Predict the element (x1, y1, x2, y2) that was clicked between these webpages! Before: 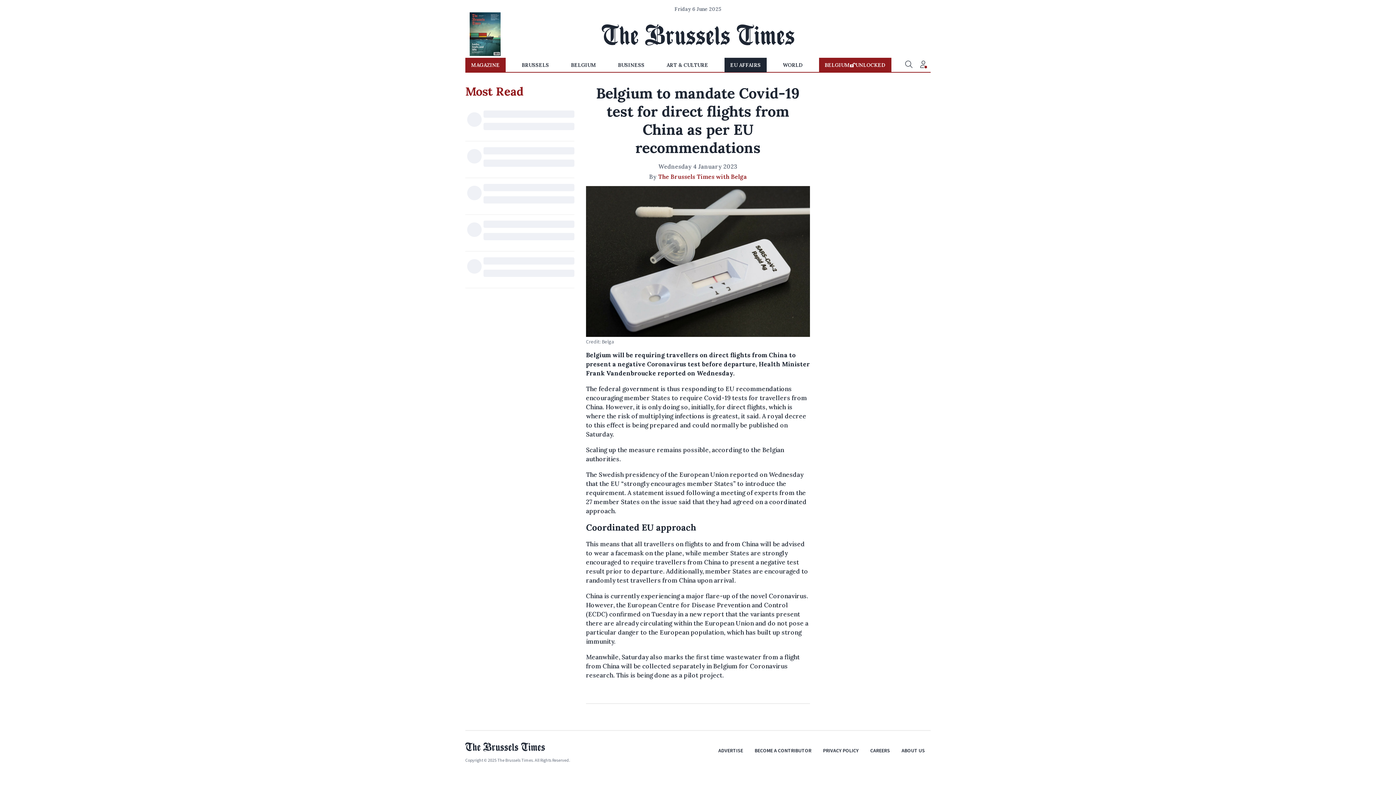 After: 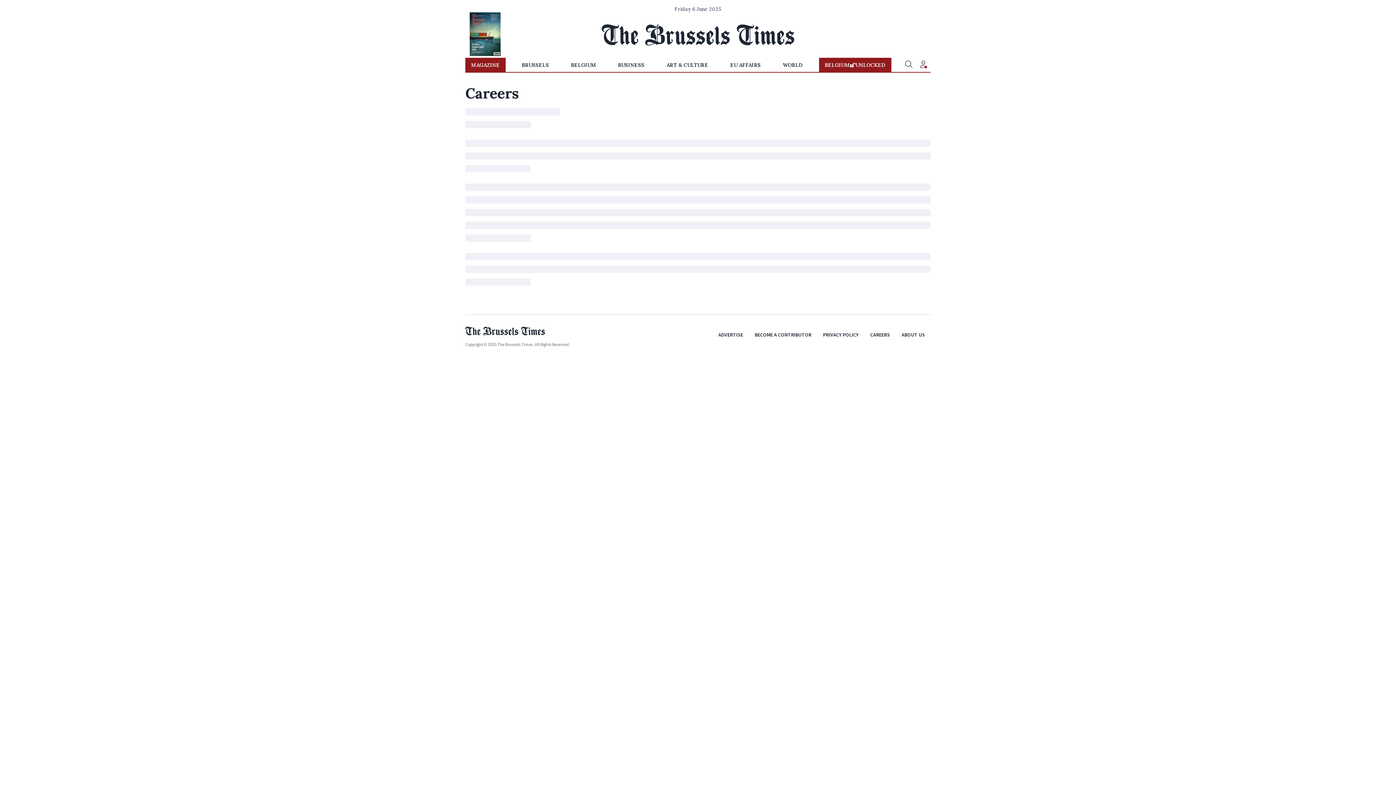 Action: label: CAREERS bbox: (864, 747, 896, 765)